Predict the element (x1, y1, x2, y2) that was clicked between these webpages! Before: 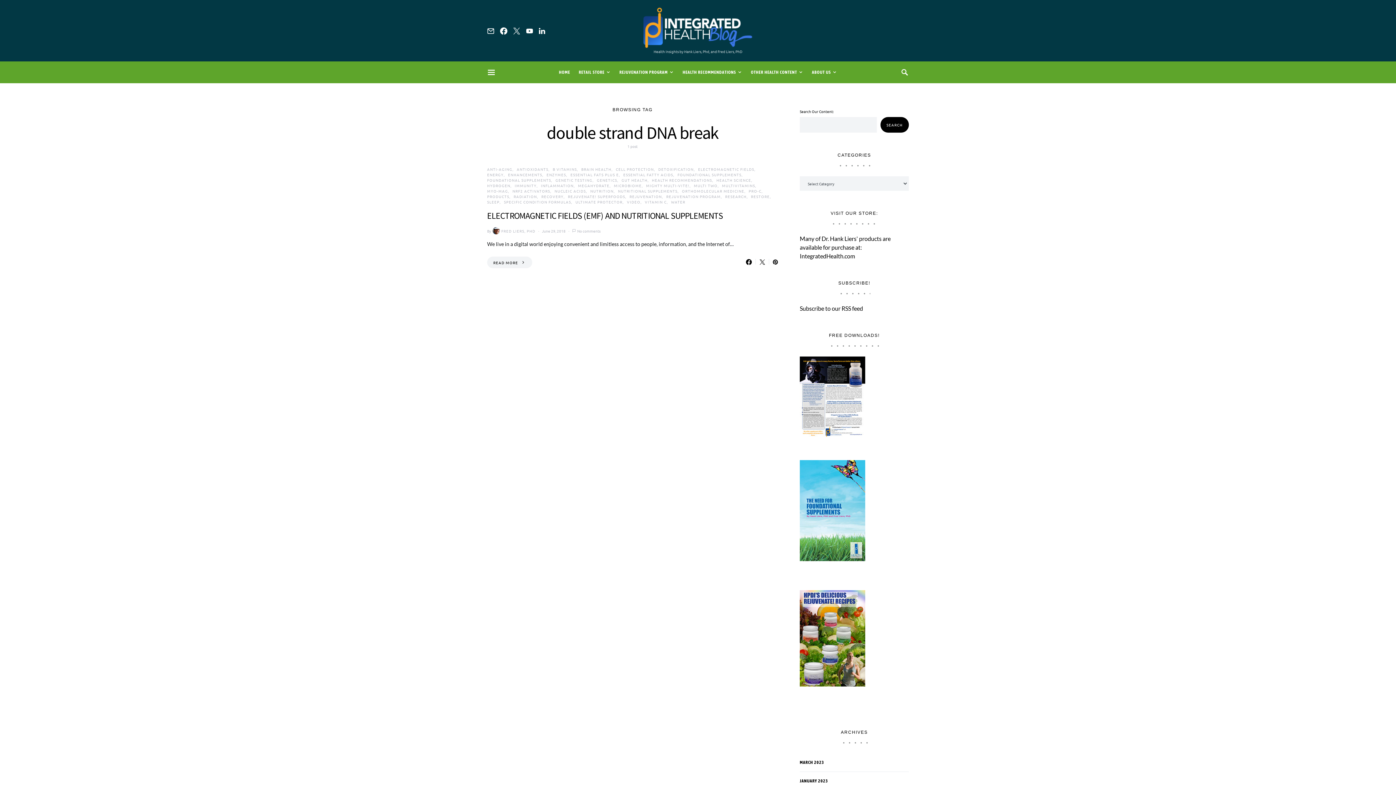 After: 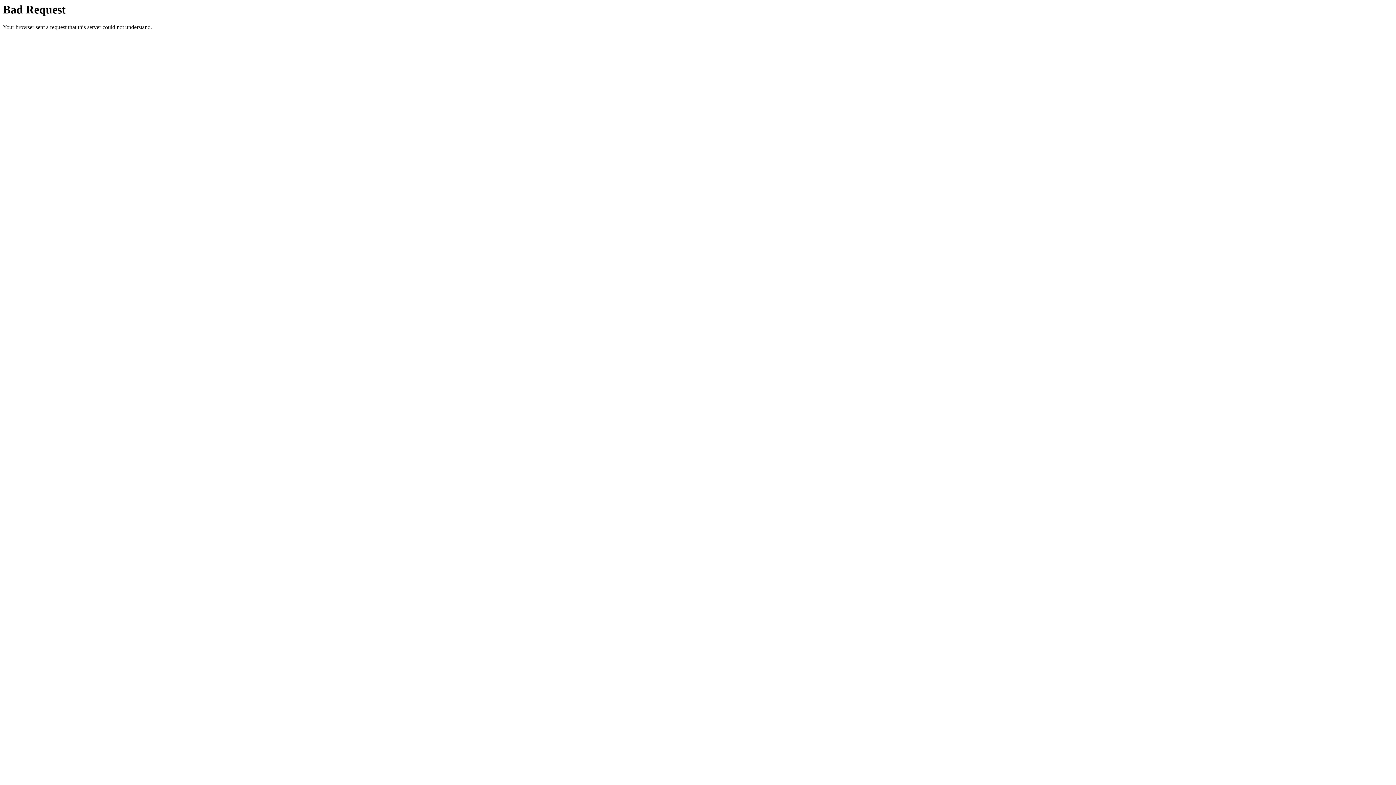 Action: bbox: (800, 634, 865, 641)